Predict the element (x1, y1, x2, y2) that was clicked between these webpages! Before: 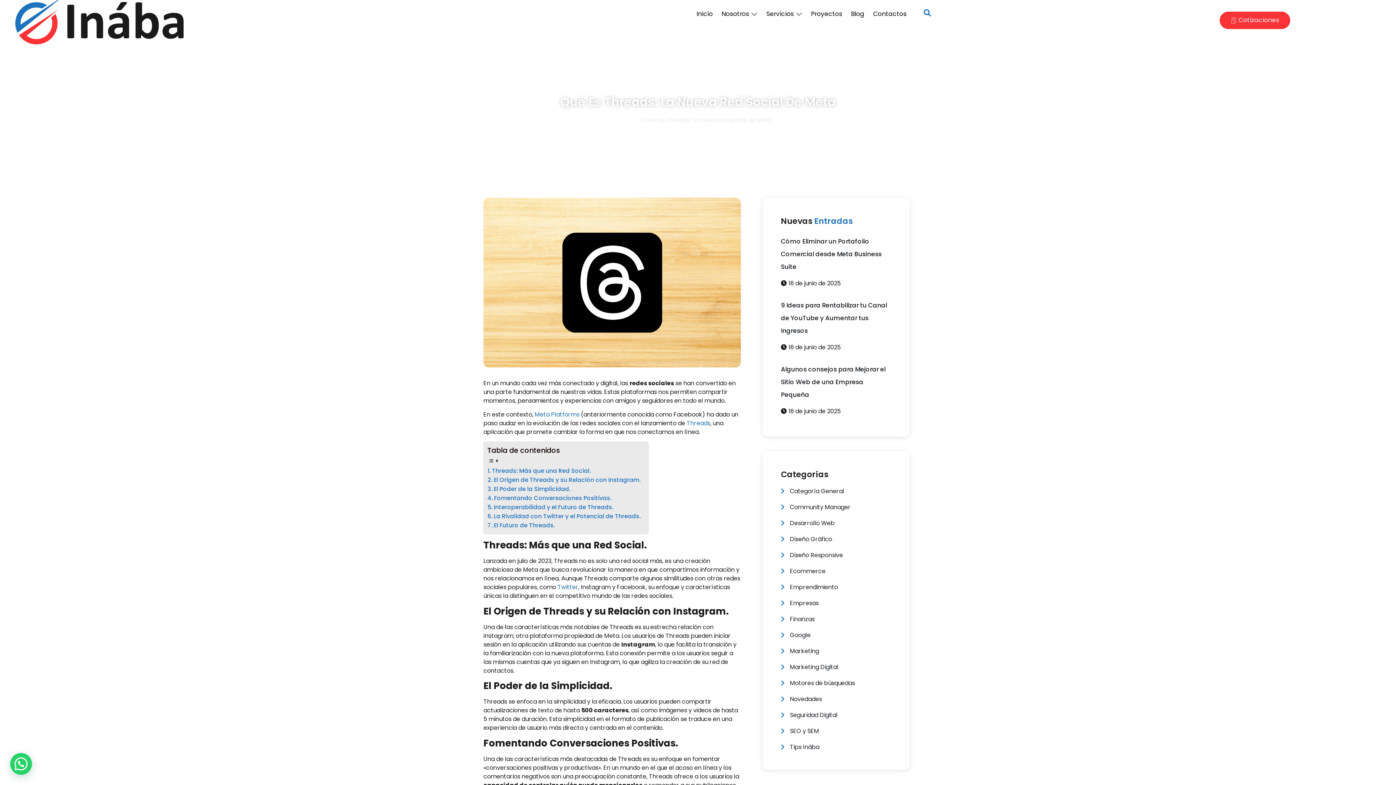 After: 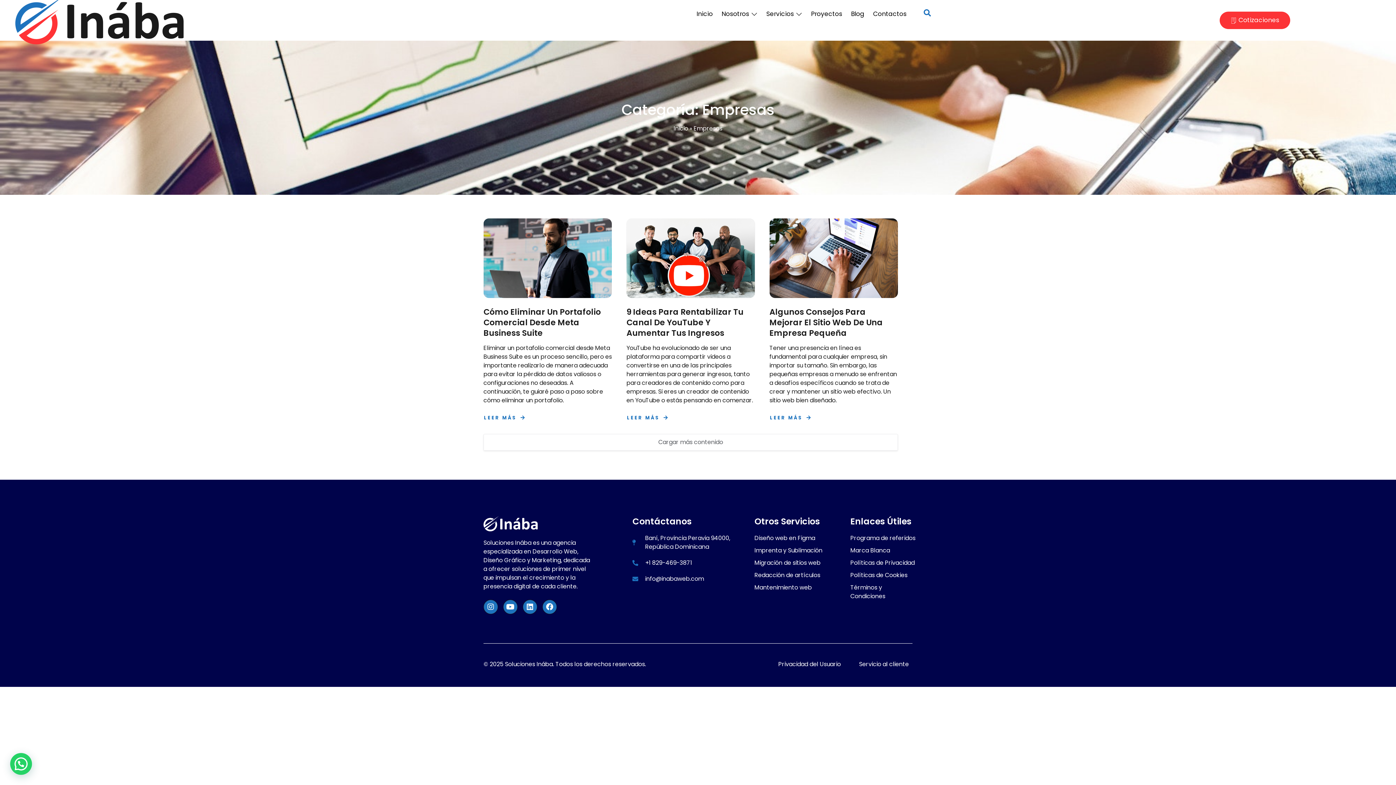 Action: bbox: (781, 599, 818, 608) label: Empresas